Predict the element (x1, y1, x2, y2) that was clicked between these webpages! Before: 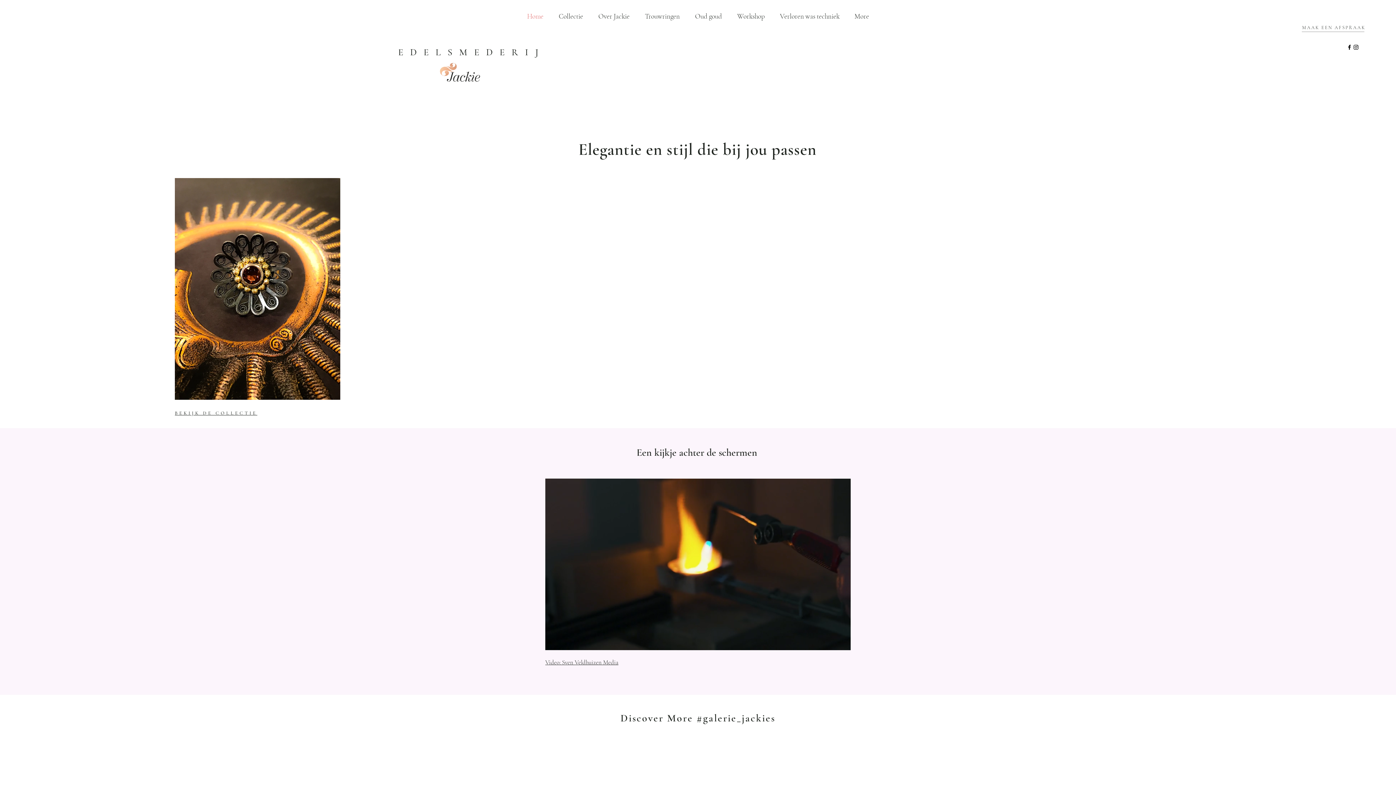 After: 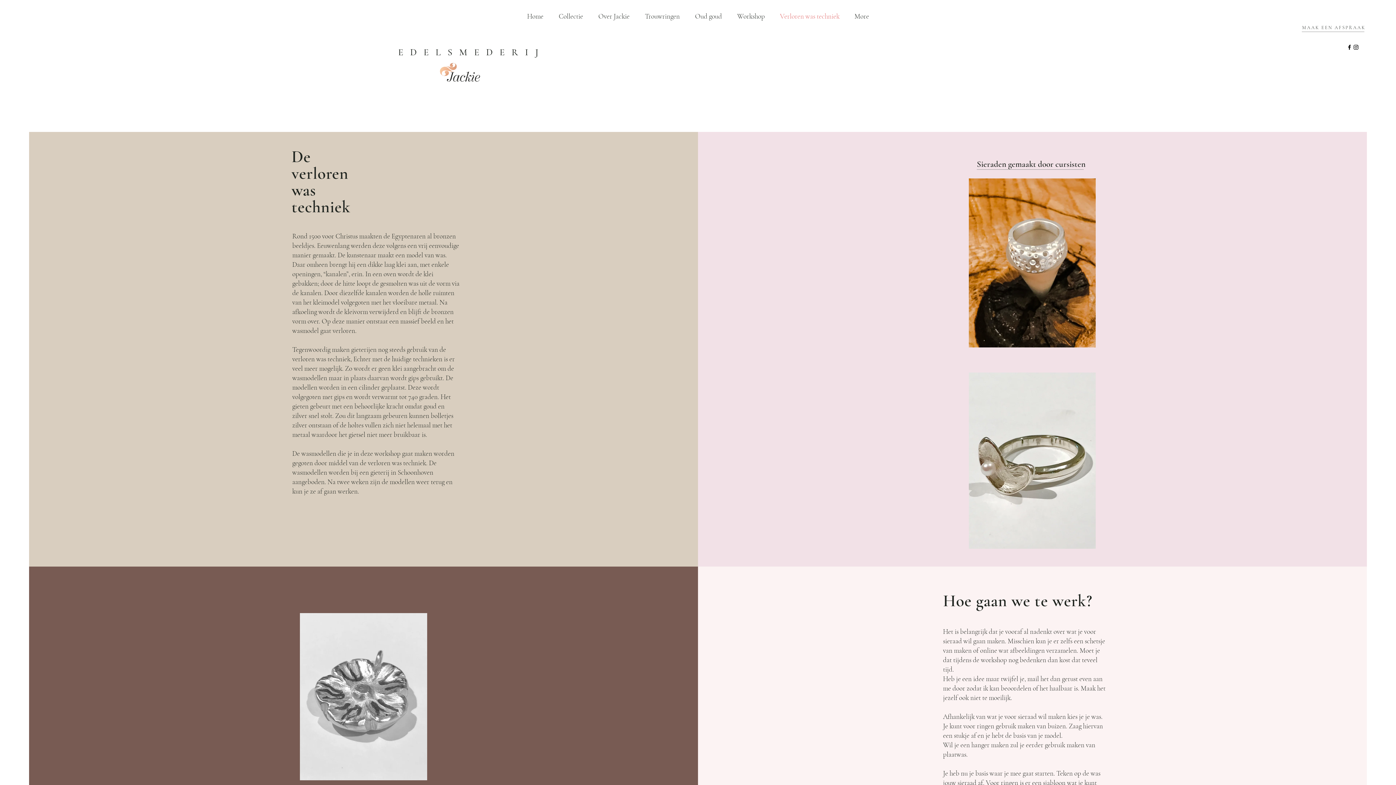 Action: bbox: (772, 7, 847, 25) label: Verloren was techniek